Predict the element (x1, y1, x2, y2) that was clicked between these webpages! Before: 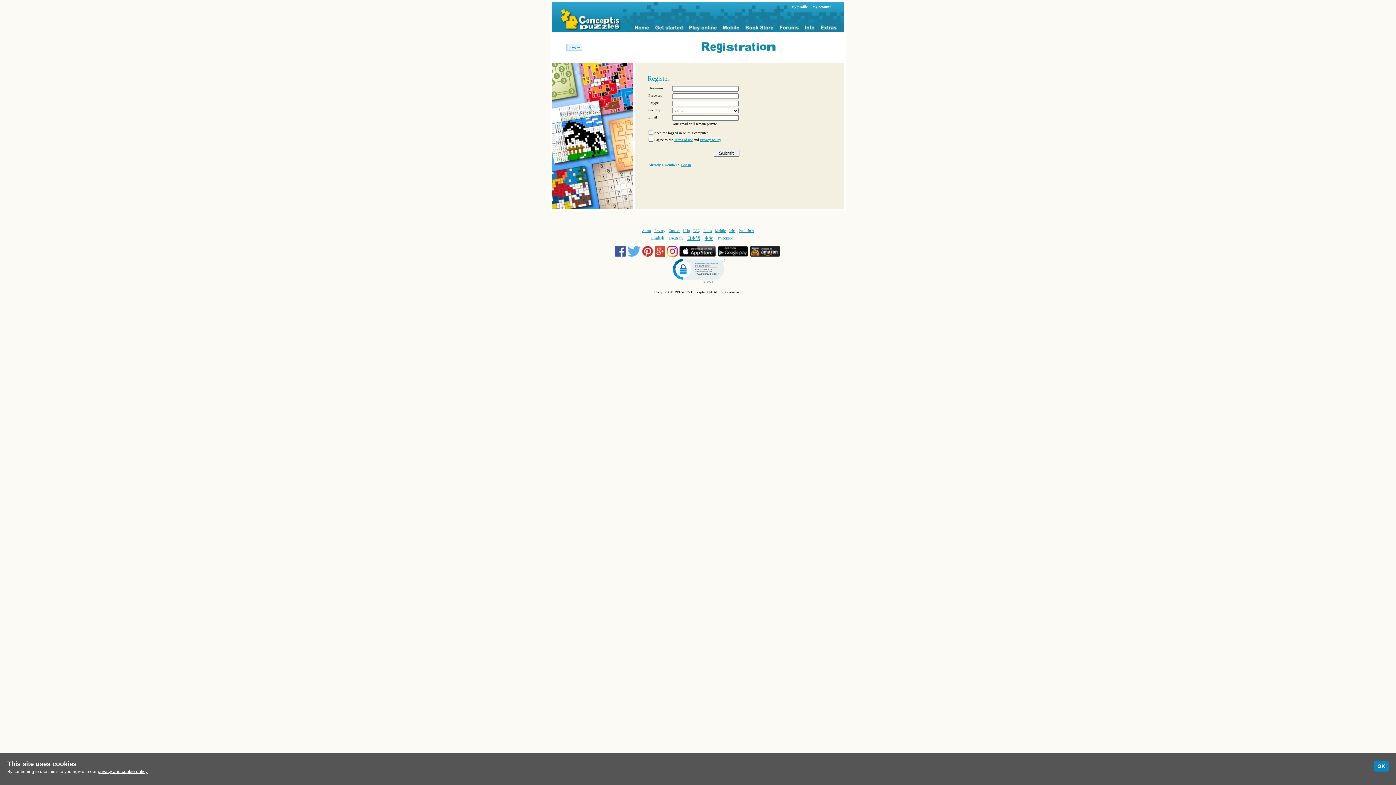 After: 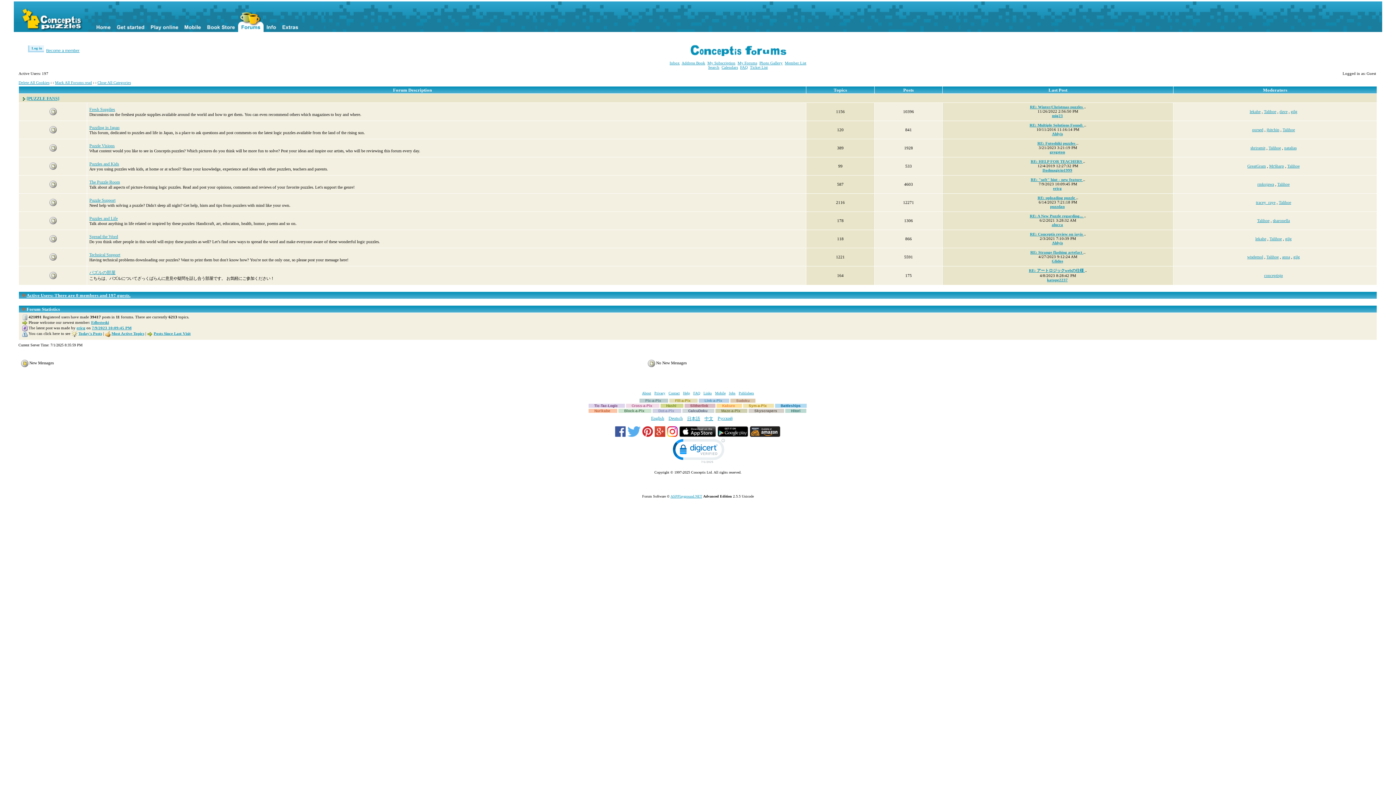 Action: bbox: (776, 1, 802, 32)